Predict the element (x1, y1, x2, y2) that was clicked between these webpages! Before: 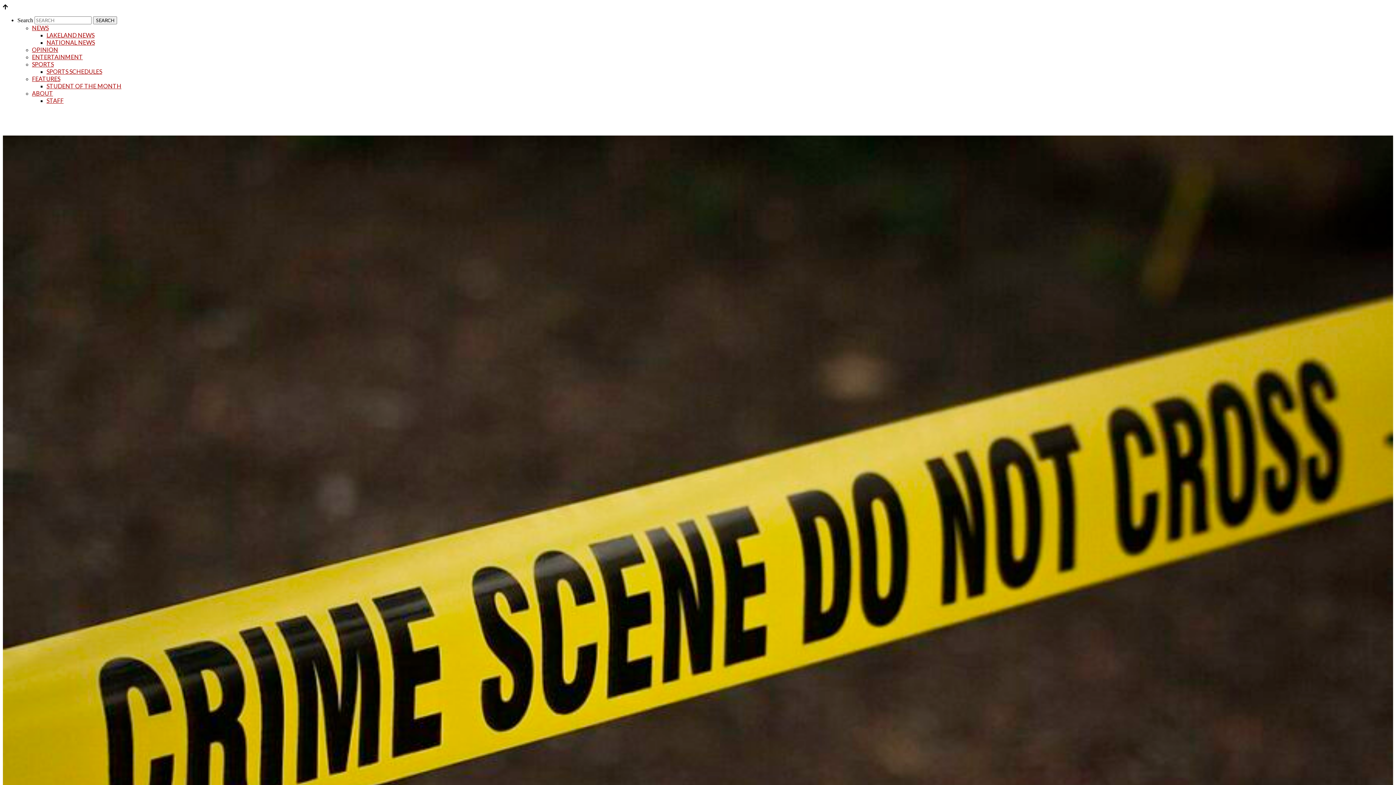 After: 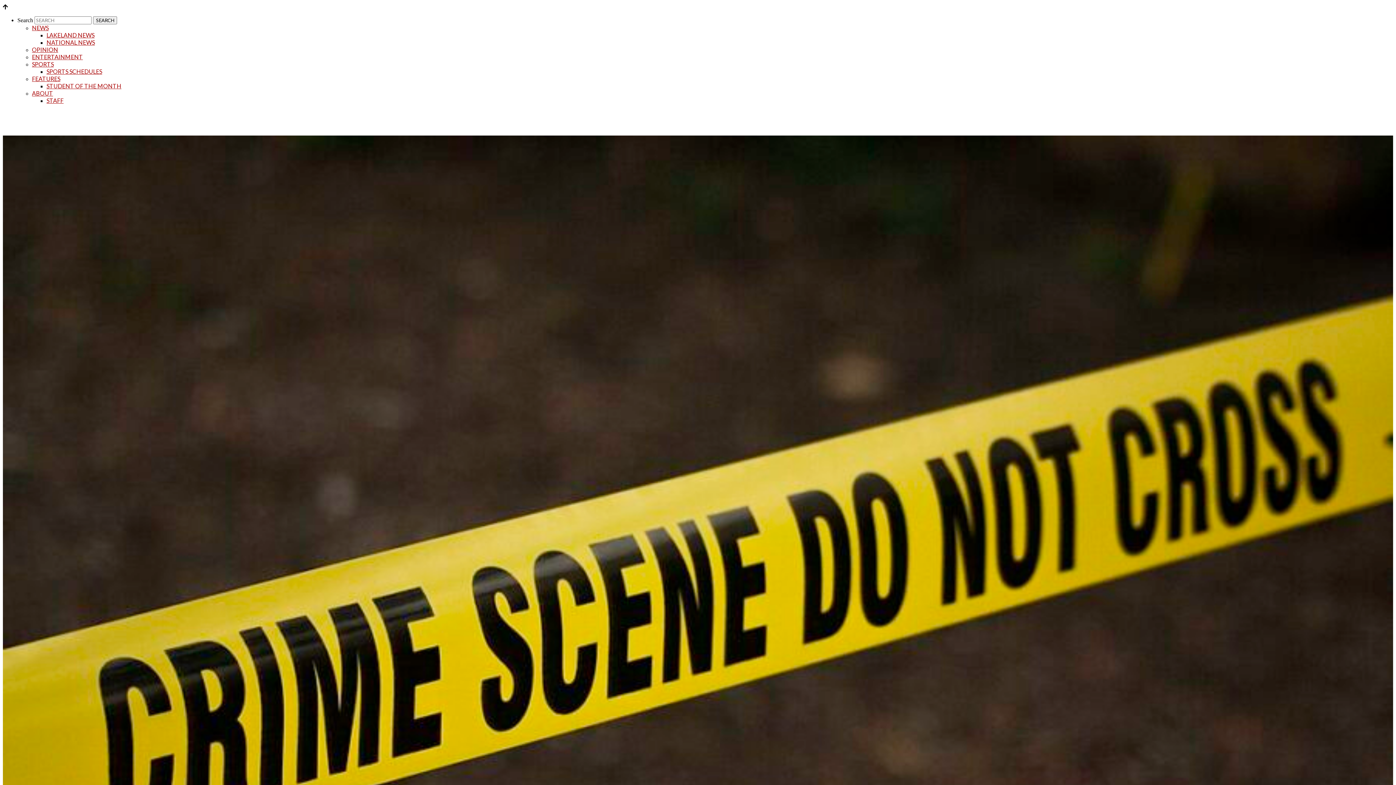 Action: bbox: (2, 2, 8, 10)